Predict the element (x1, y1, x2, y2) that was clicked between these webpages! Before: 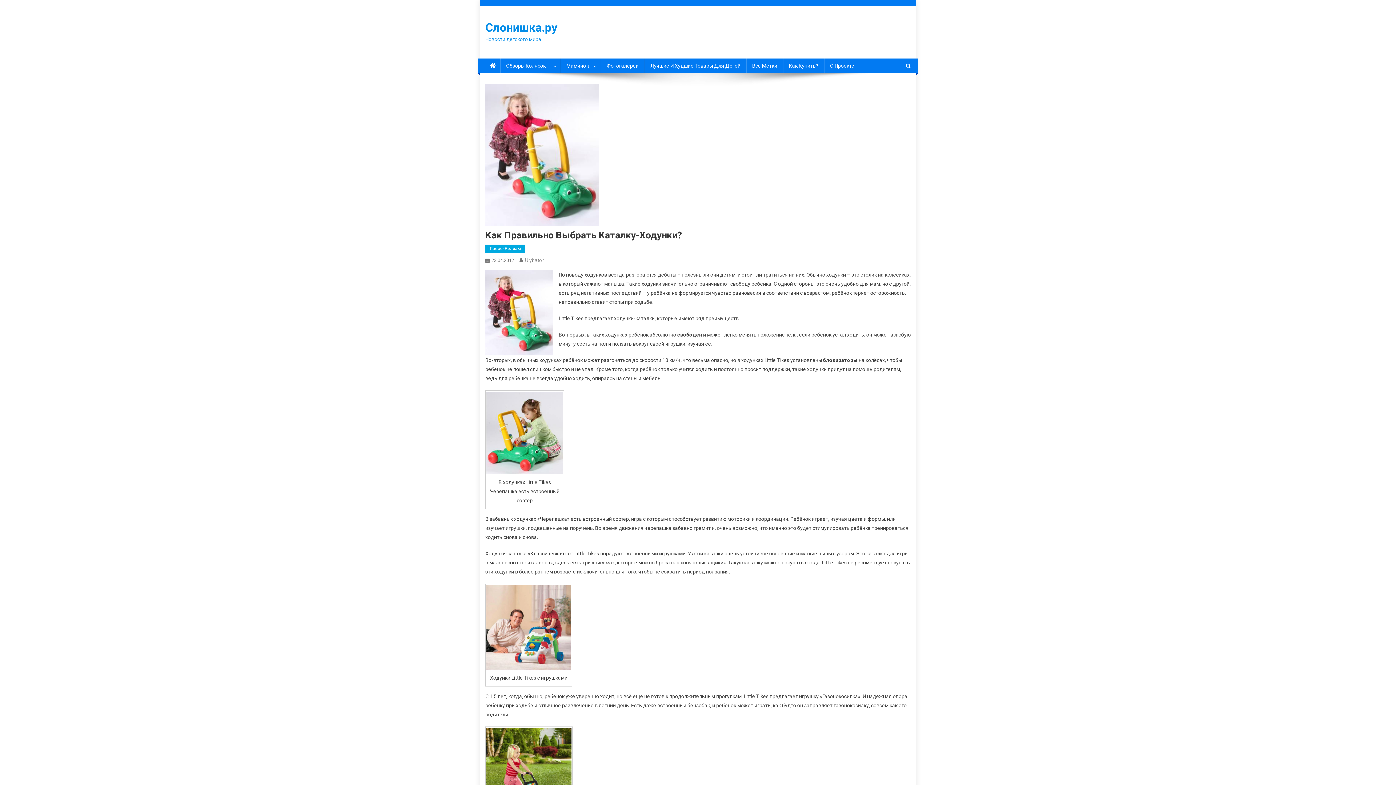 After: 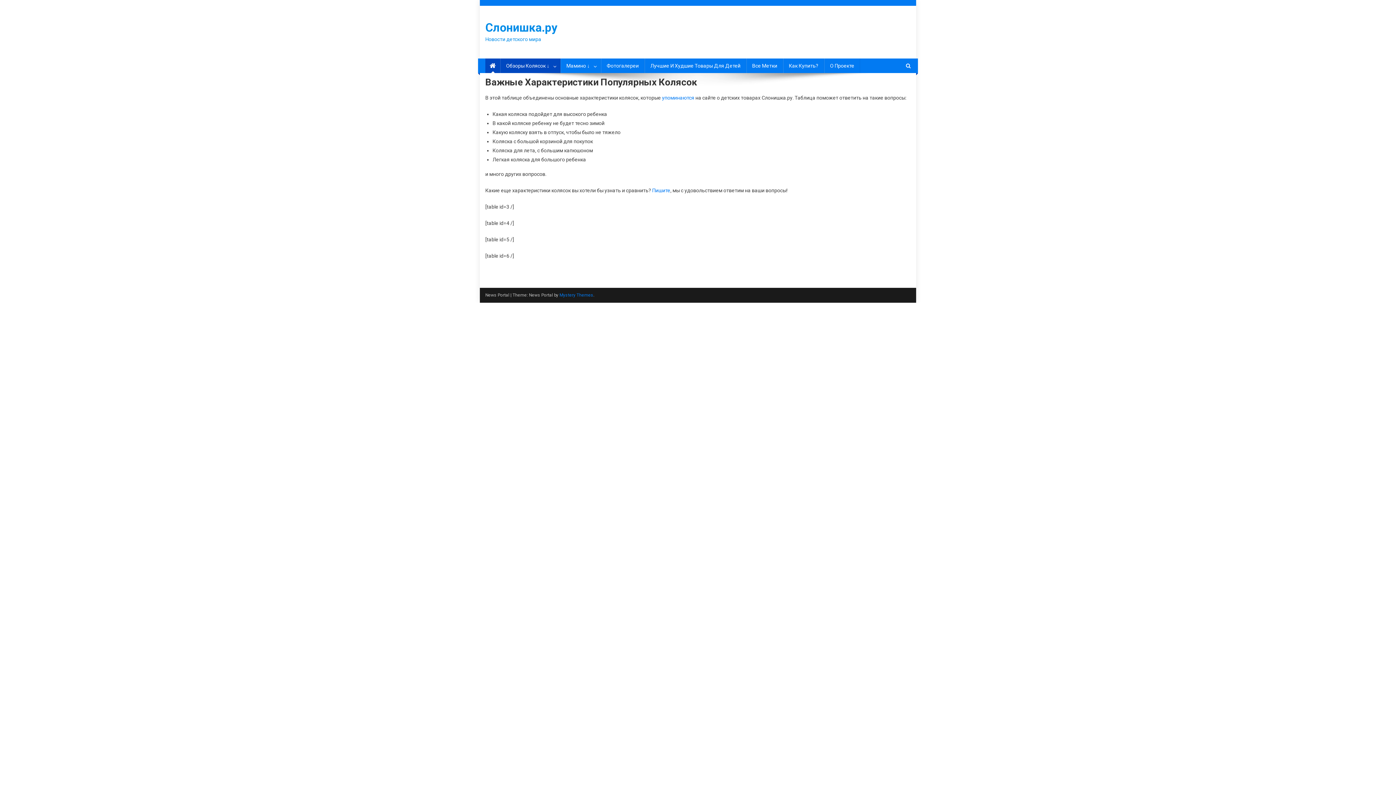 Action: bbox: (485, 58, 500, 73)